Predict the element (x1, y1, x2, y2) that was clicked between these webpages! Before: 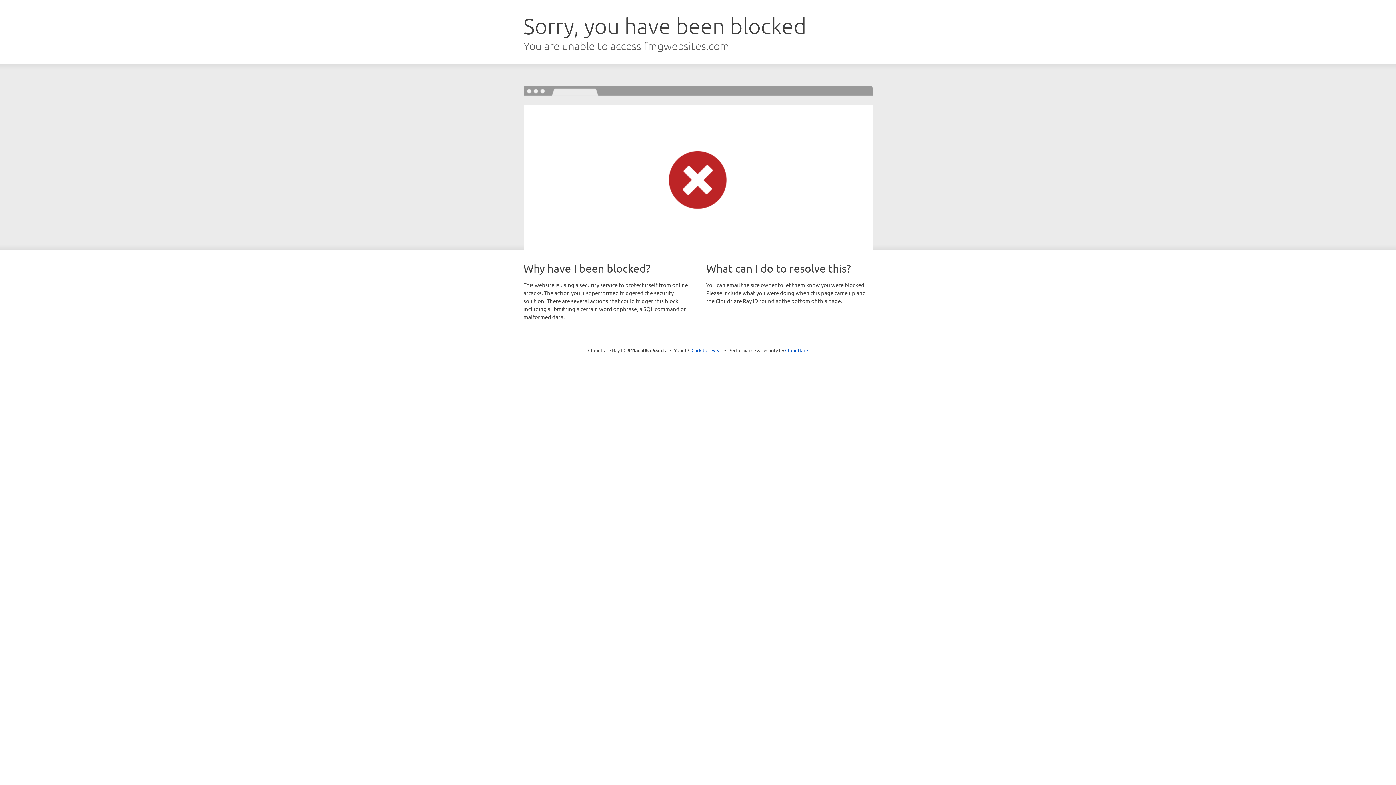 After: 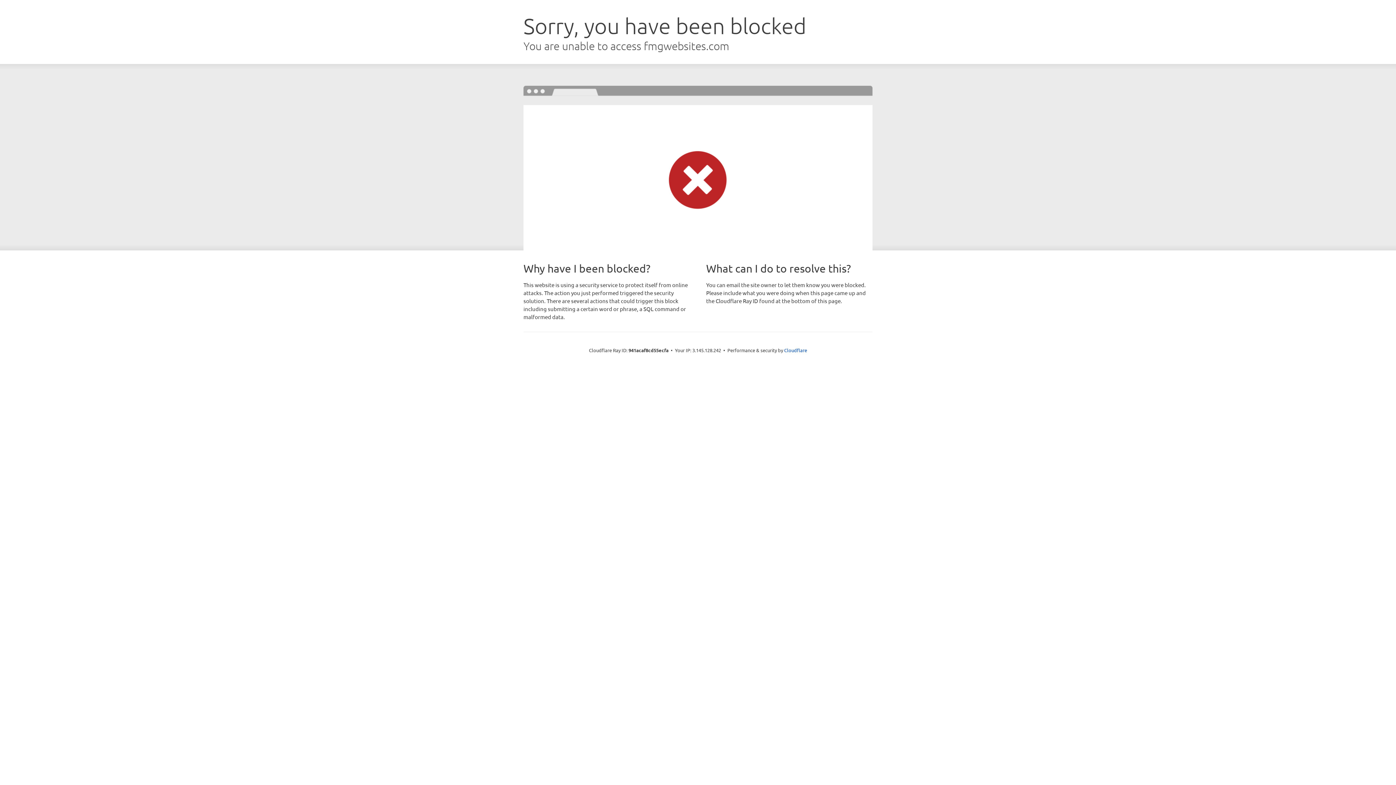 Action: bbox: (691, 346, 722, 353) label: Click to reveal